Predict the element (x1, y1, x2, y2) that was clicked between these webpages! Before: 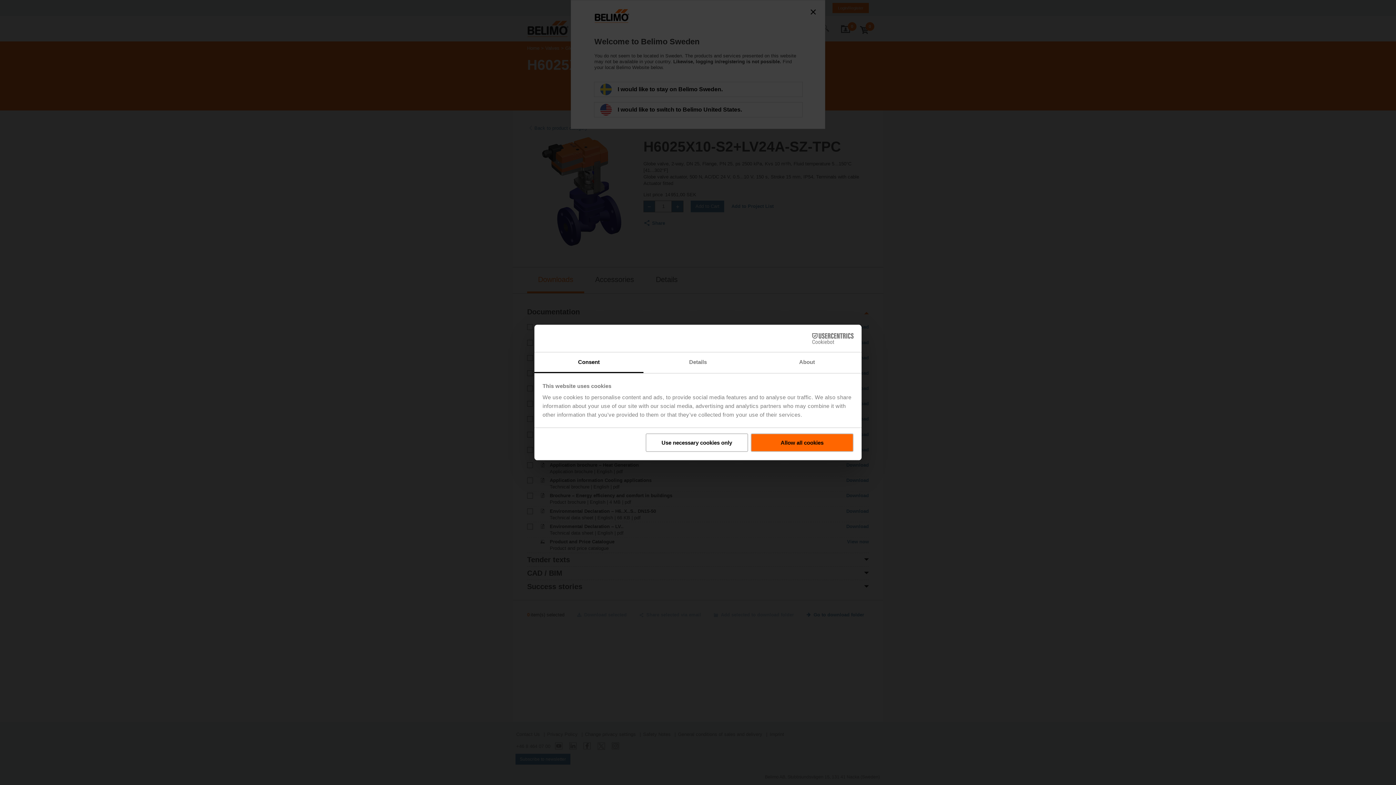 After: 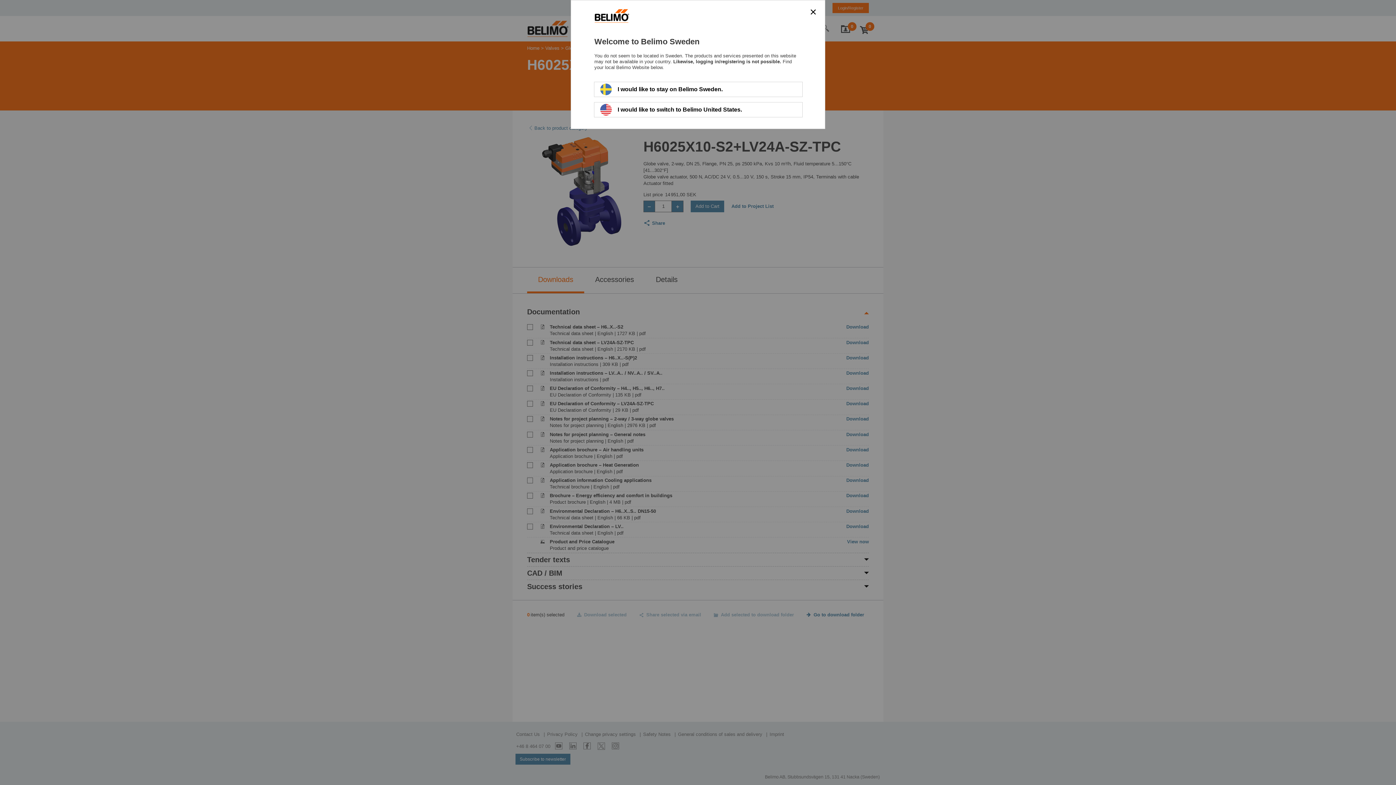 Action: bbox: (645, 433, 748, 452) label: Use necessary cookies only